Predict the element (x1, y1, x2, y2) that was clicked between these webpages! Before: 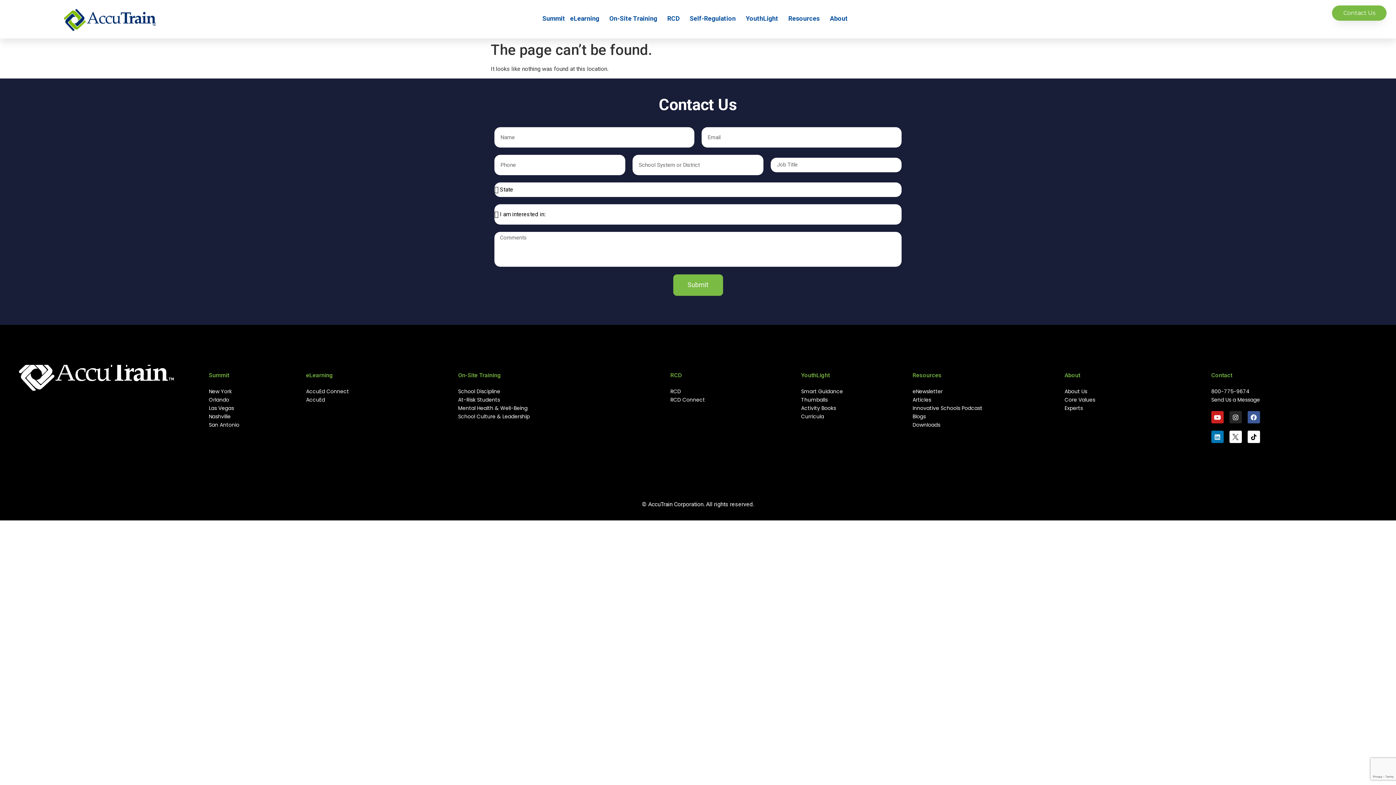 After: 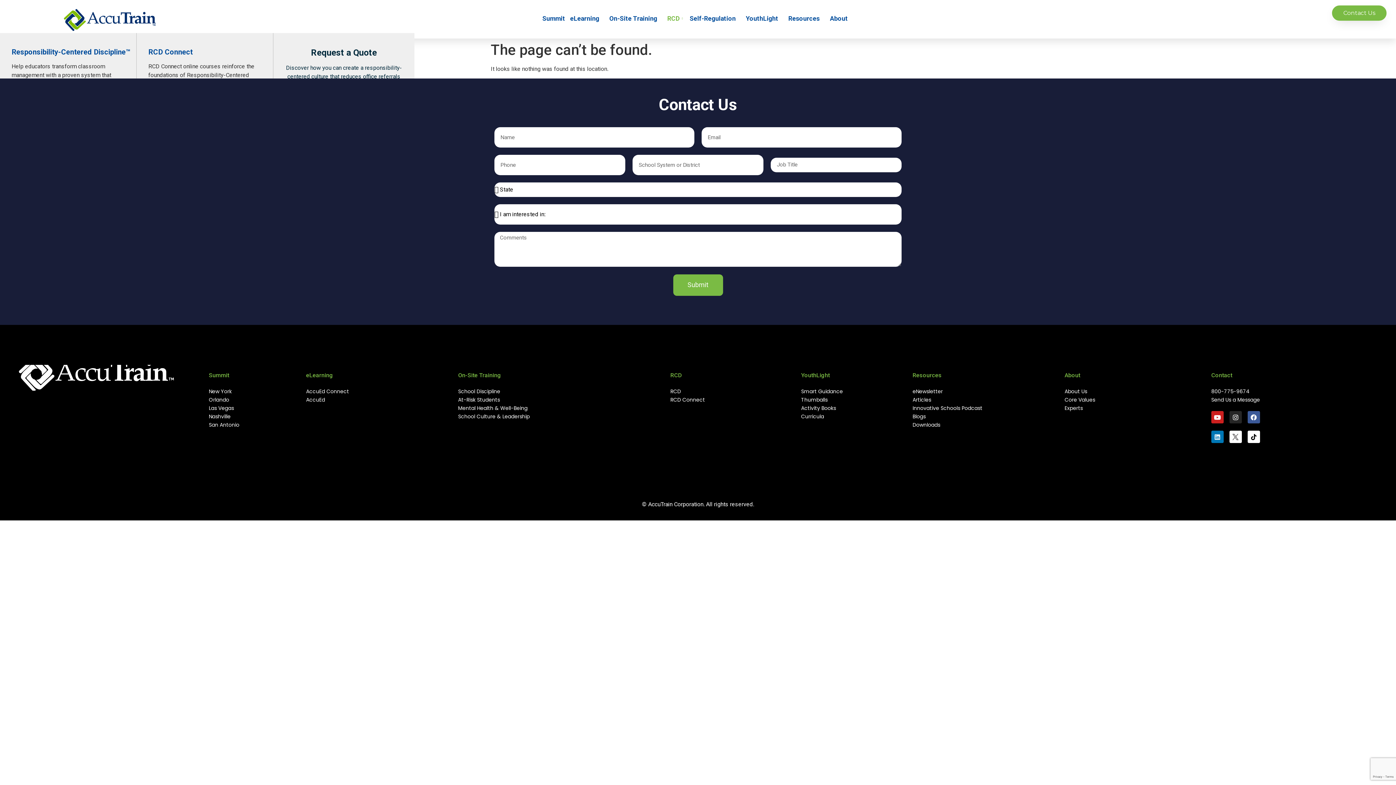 Action: bbox: (665, 3, 687, 33) label: RCD